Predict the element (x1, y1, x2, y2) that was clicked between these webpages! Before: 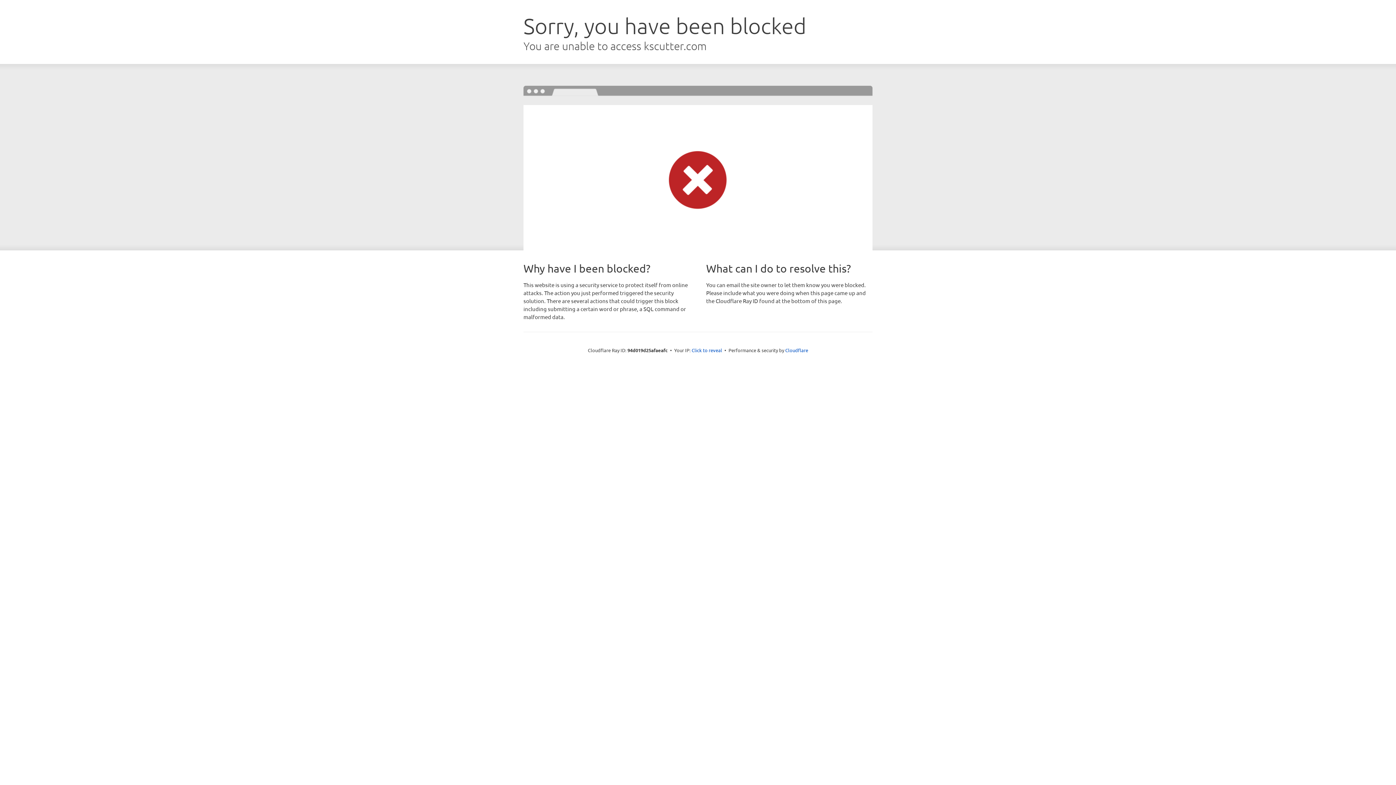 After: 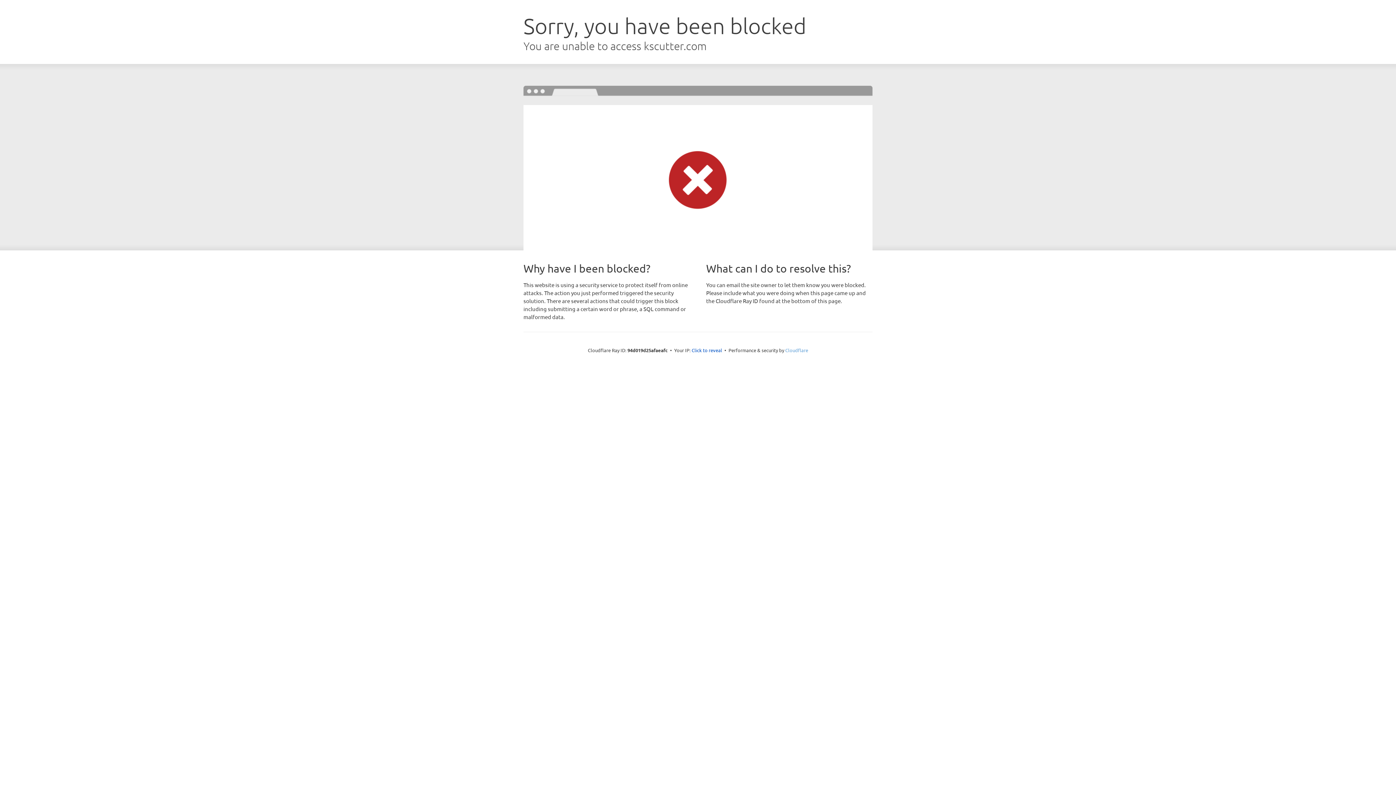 Action: label: Cloudflare bbox: (785, 347, 808, 353)